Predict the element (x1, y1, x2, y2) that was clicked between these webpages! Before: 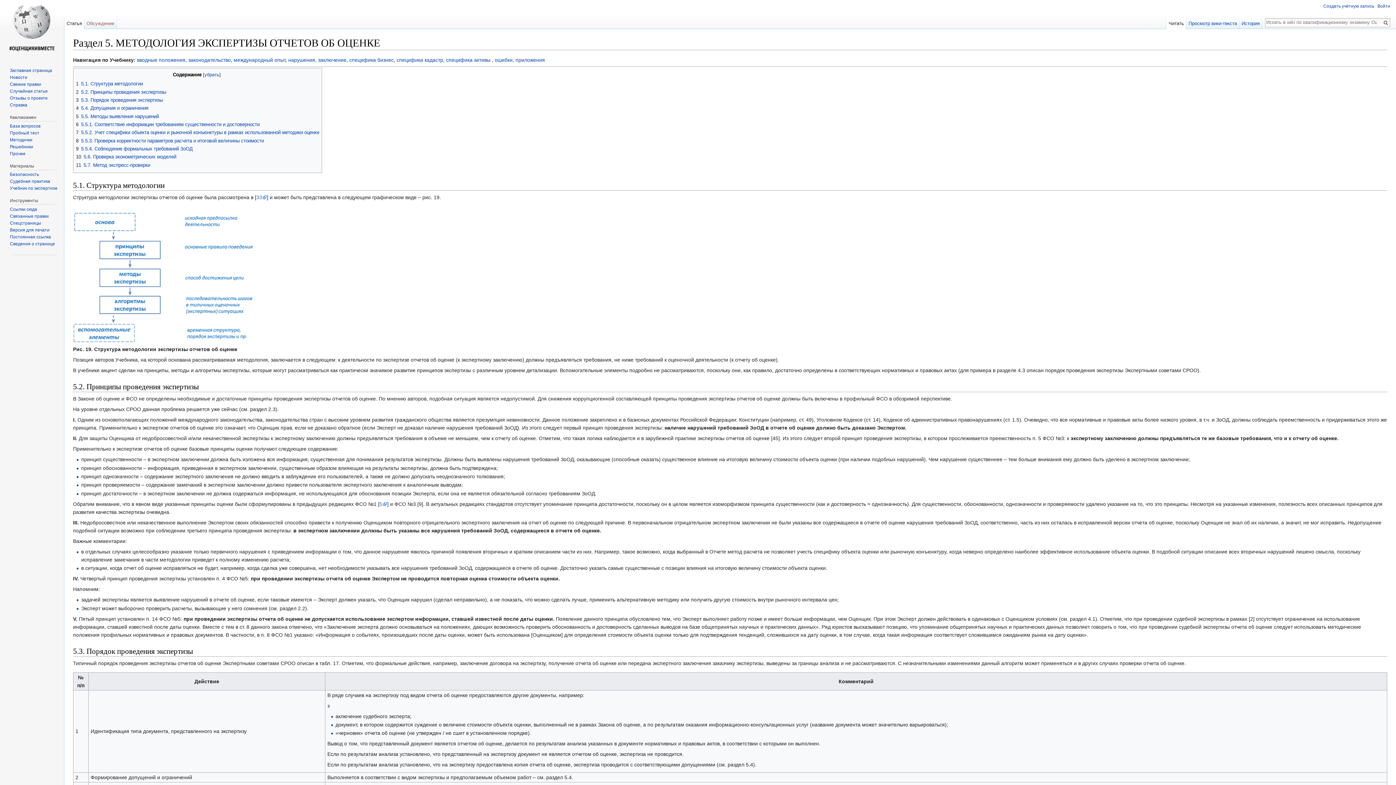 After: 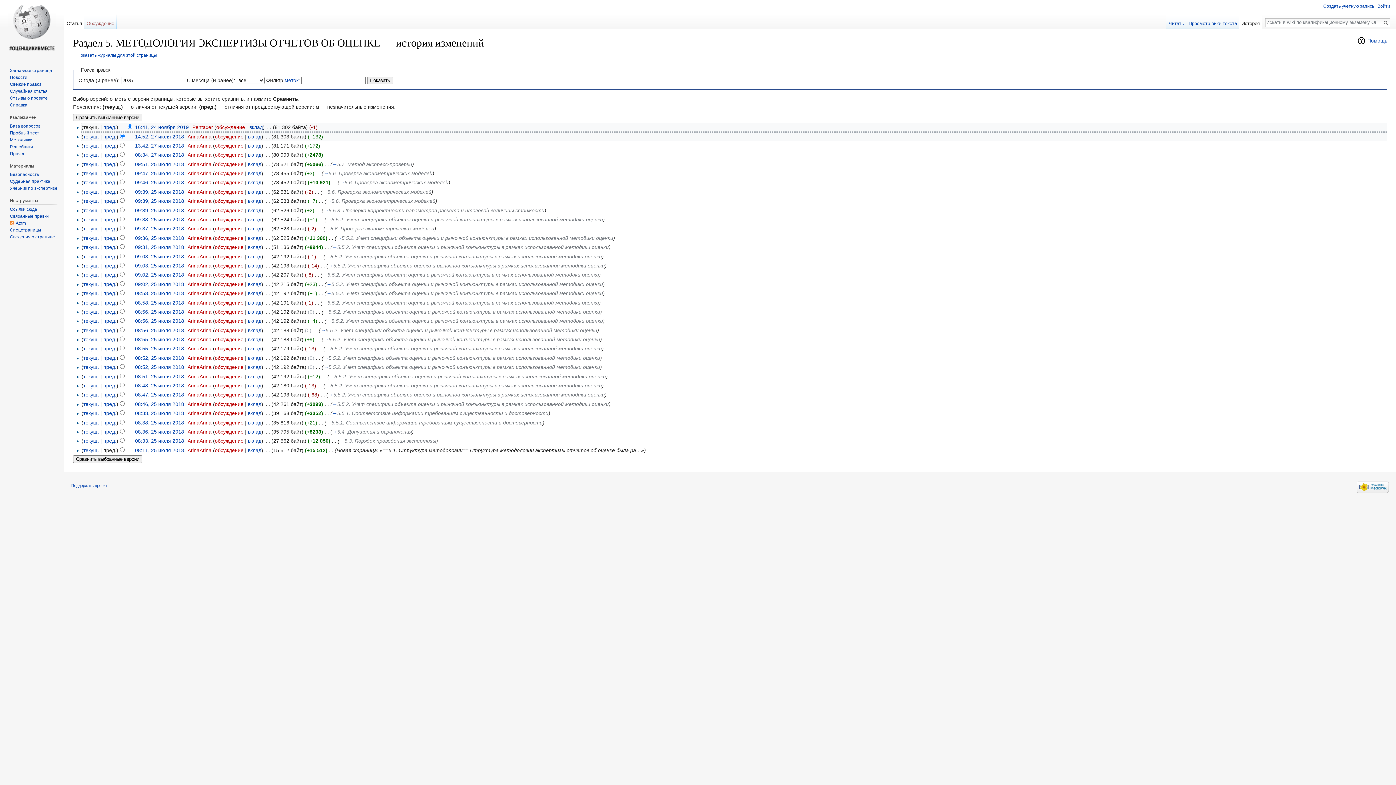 Action: bbox: (1239, 14, 1262, 29) label: История